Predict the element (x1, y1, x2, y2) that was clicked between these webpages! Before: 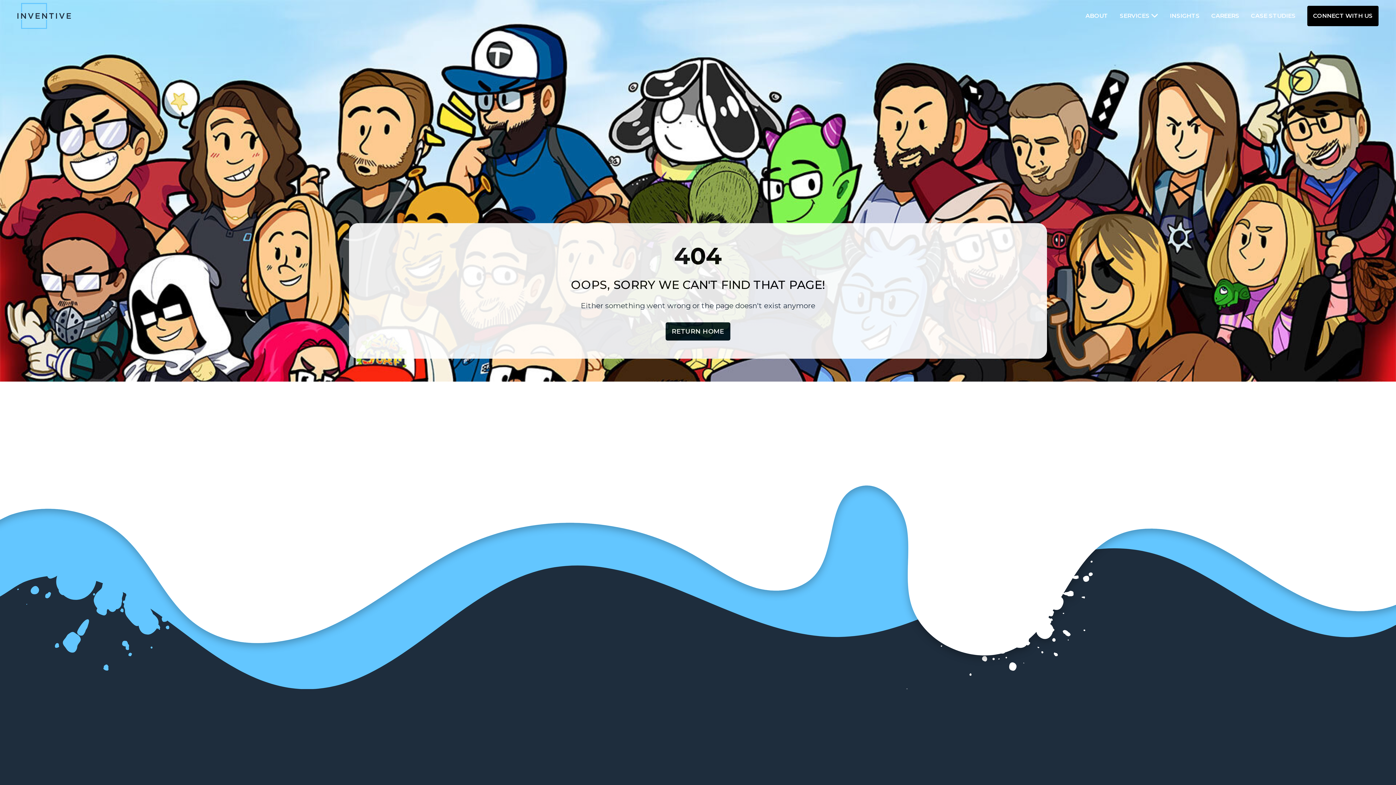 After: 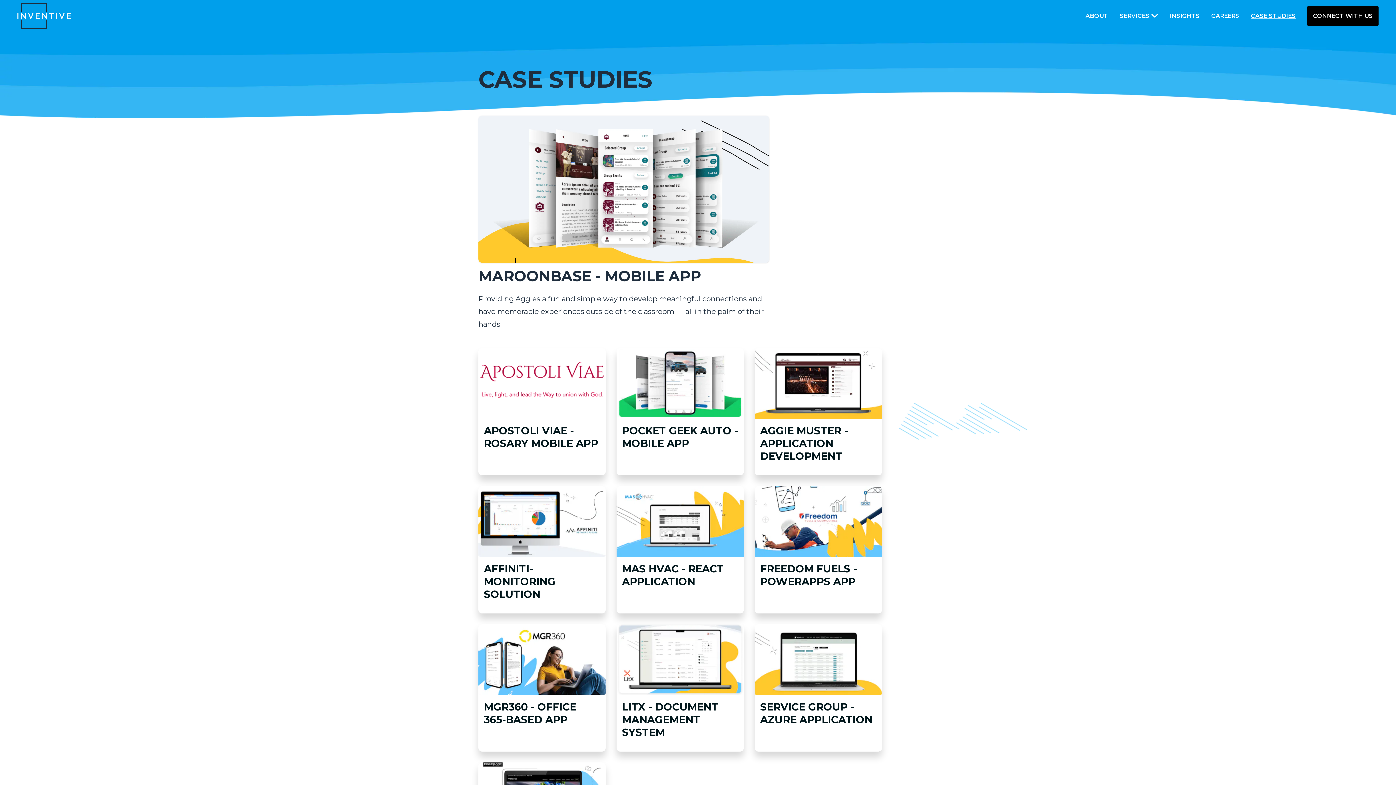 Action: bbox: (1251, 11, 1296, 23) label: CASE STUDIES